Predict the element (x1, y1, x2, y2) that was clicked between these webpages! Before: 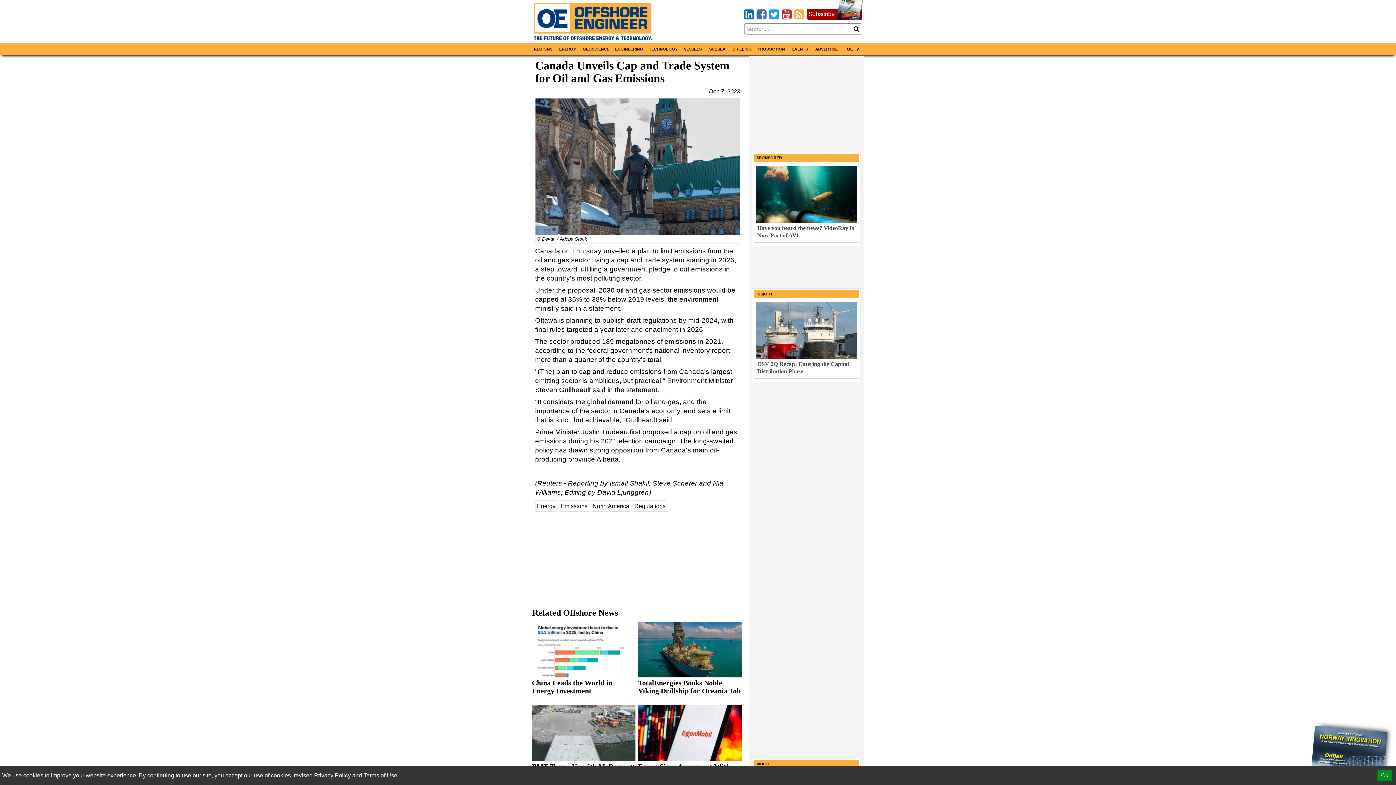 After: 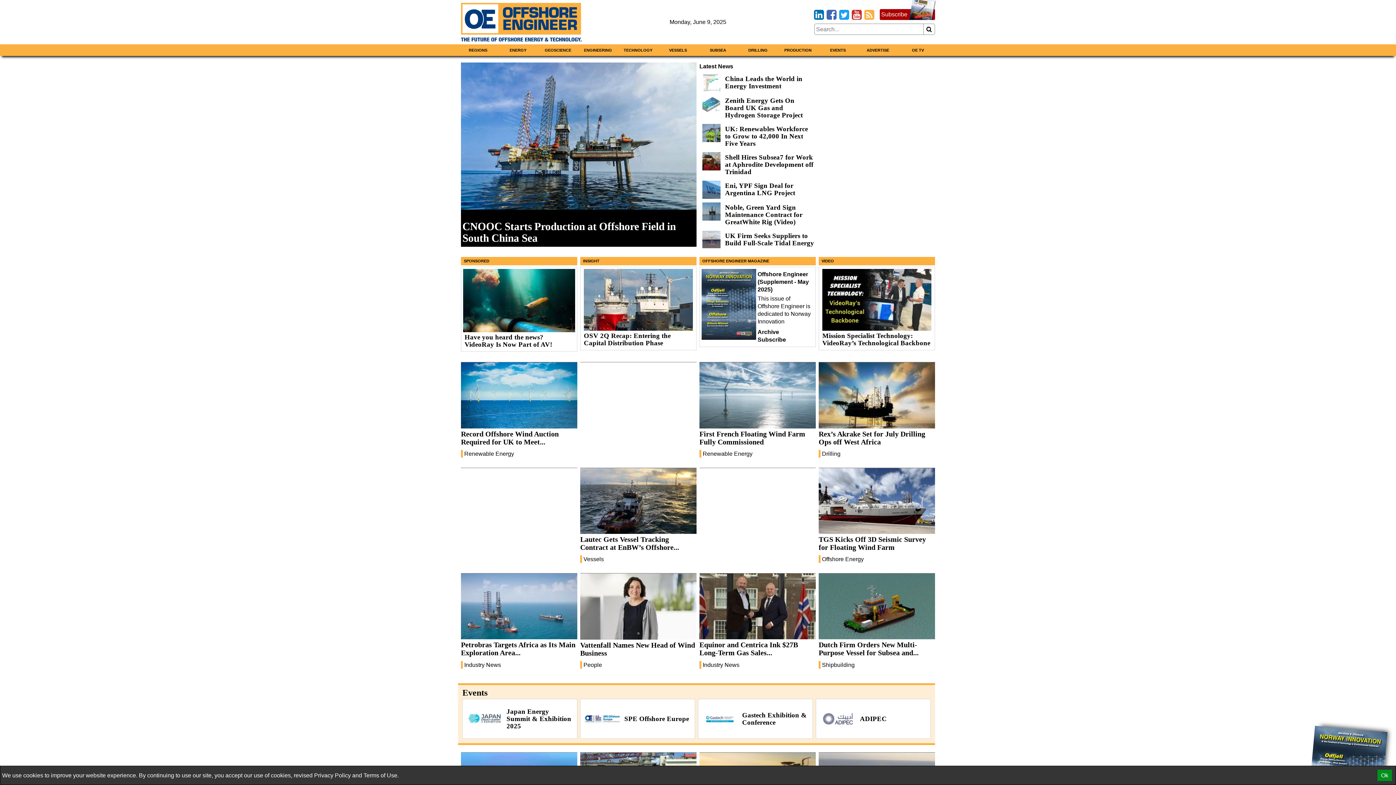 Action: bbox: (533, 18, 651, 24)